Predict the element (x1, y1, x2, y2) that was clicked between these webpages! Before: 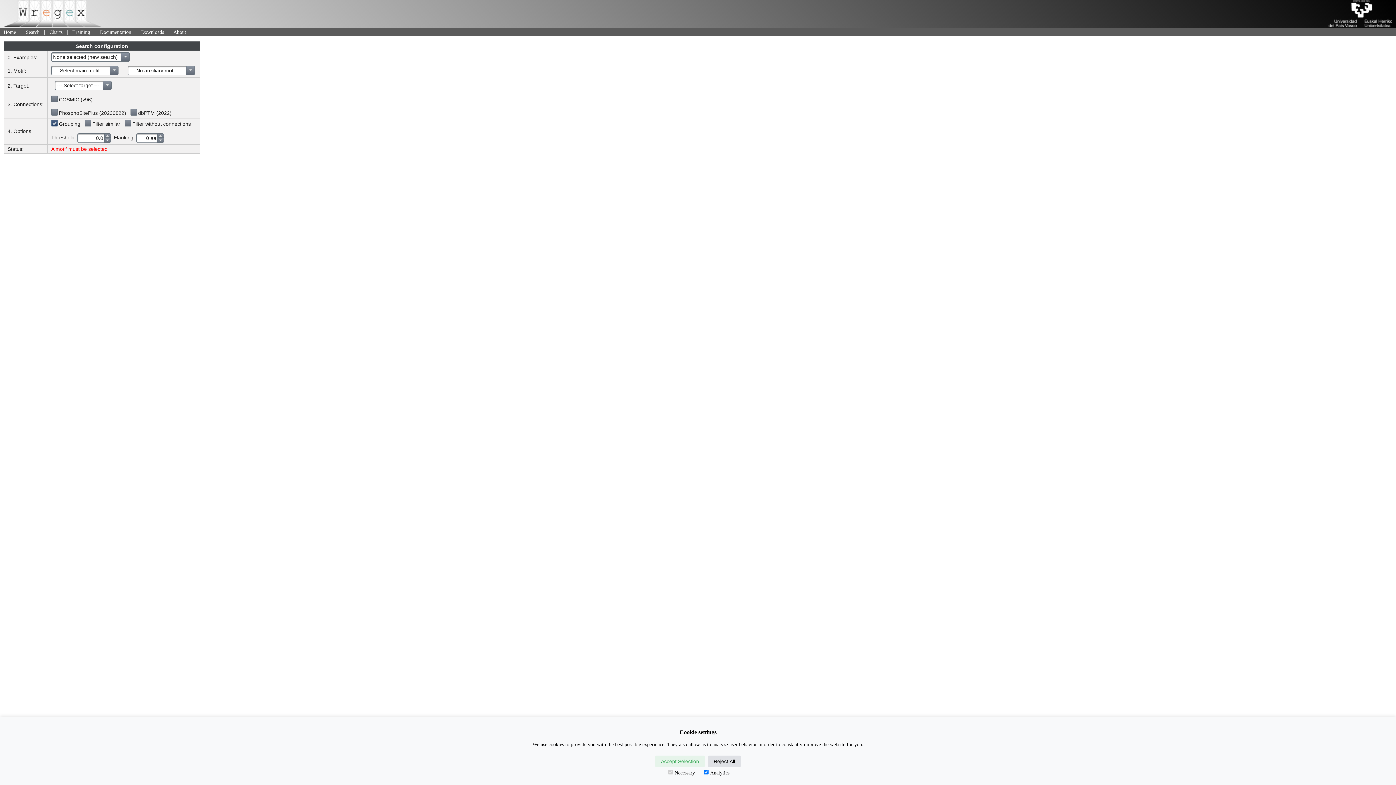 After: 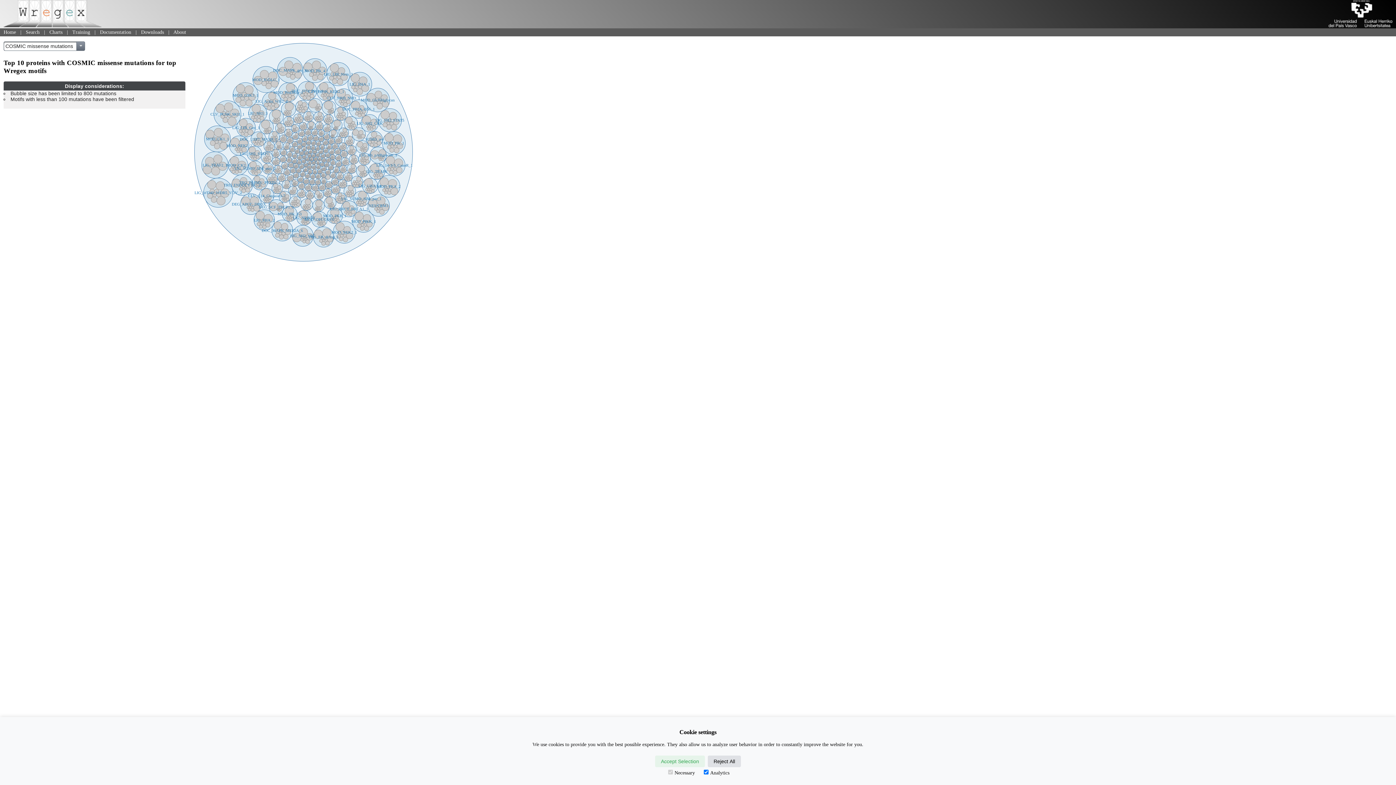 Action: bbox: (49, 29, 62, 34) label: Charts